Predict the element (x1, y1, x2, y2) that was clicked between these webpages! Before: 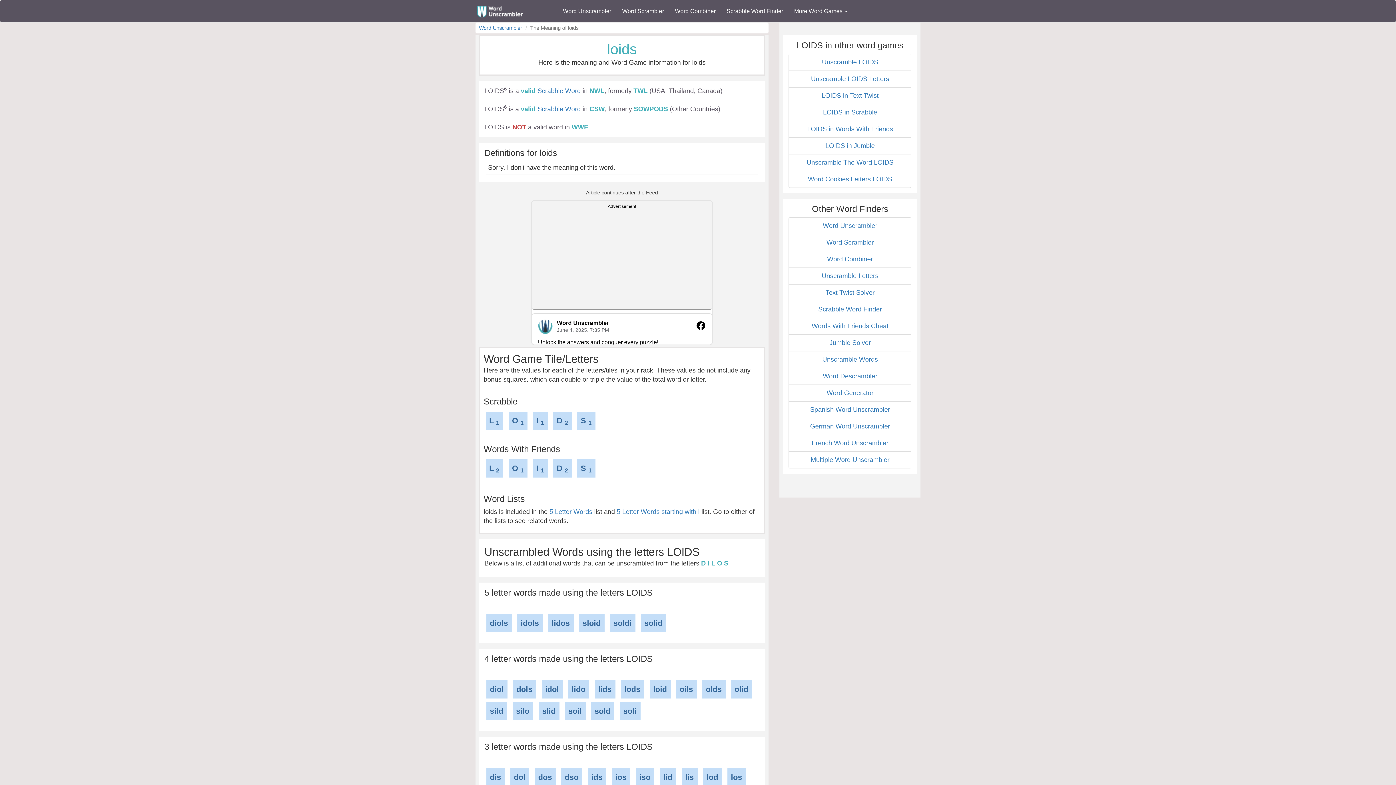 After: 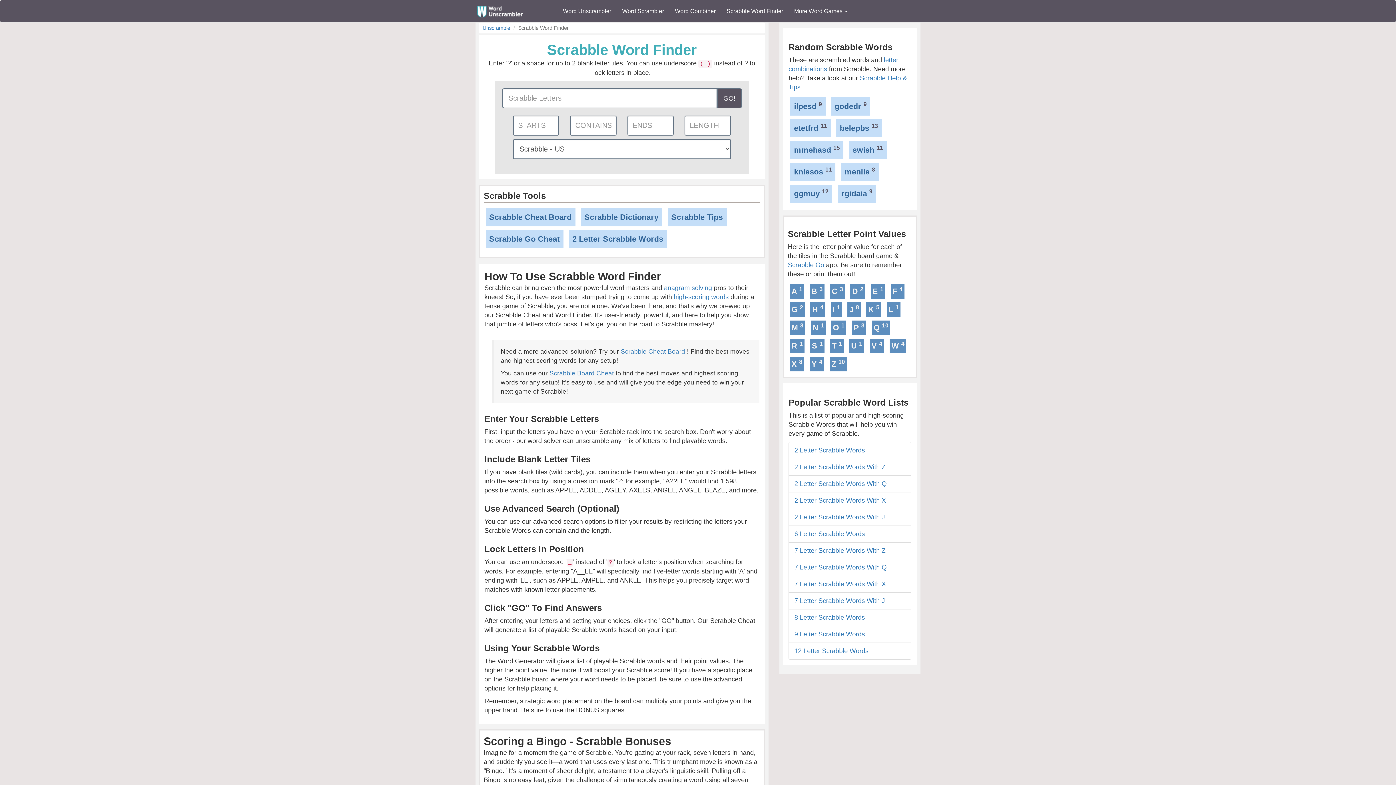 Action: label: Scrabble Word Finder bbox: (818, 305, 882, 313)